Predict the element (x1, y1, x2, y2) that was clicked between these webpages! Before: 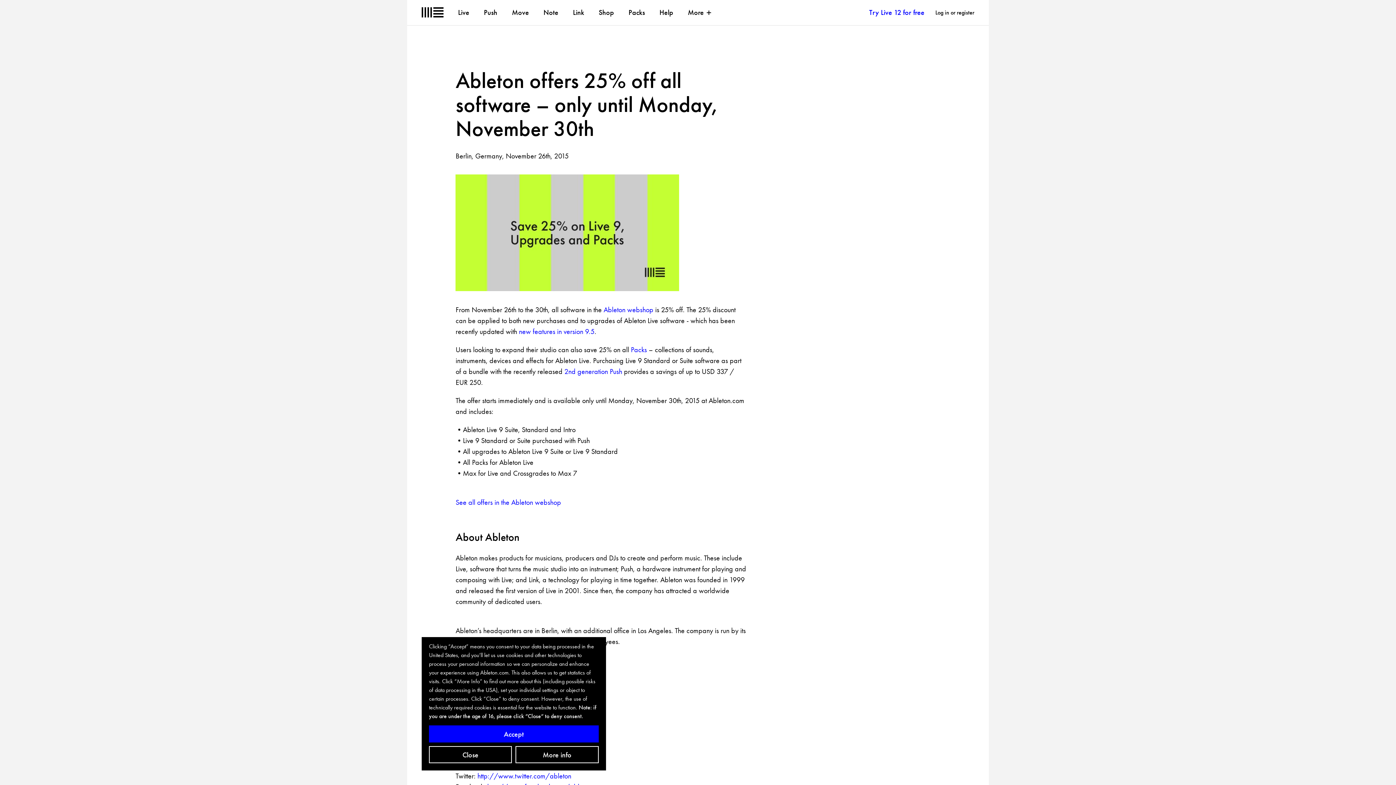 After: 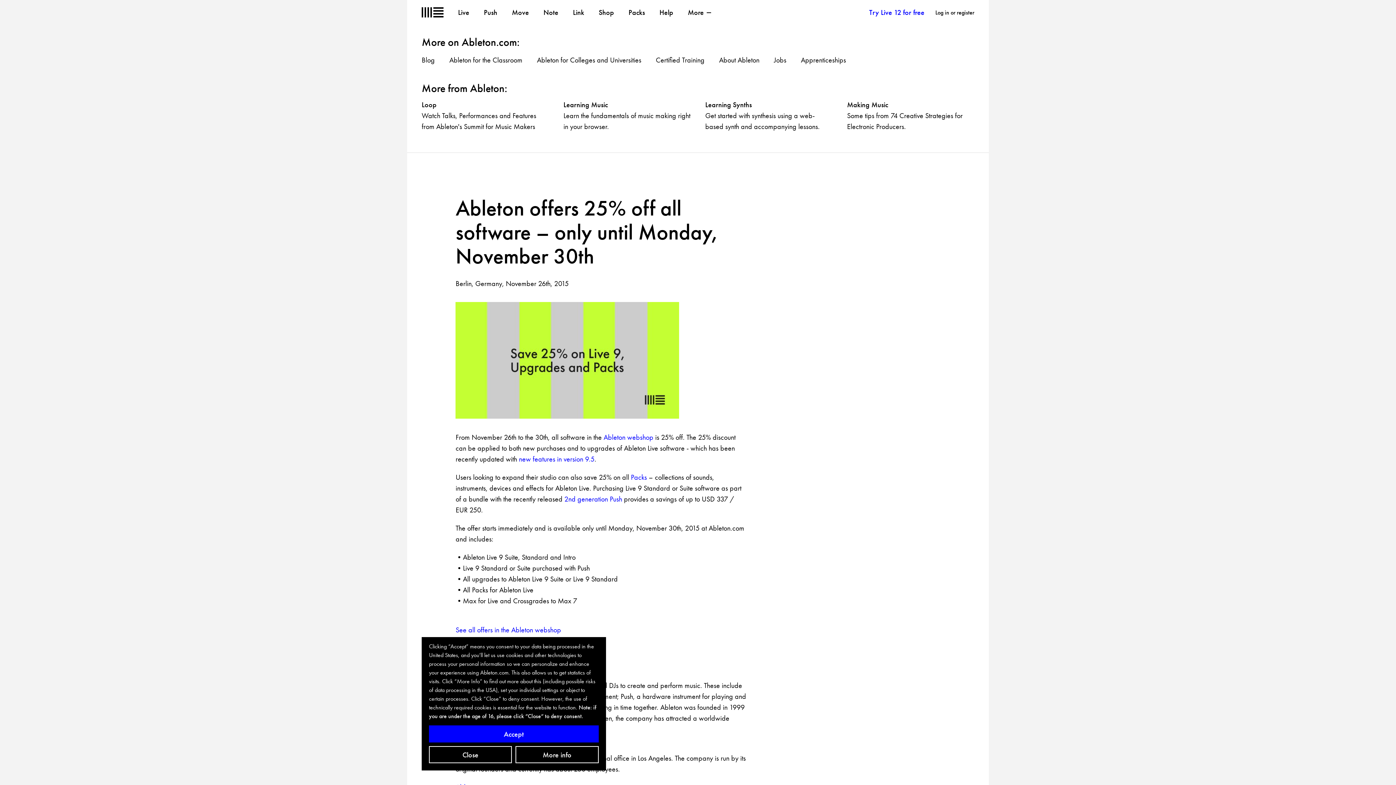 Action: bbox: (688, 7, 711, 17) label: More